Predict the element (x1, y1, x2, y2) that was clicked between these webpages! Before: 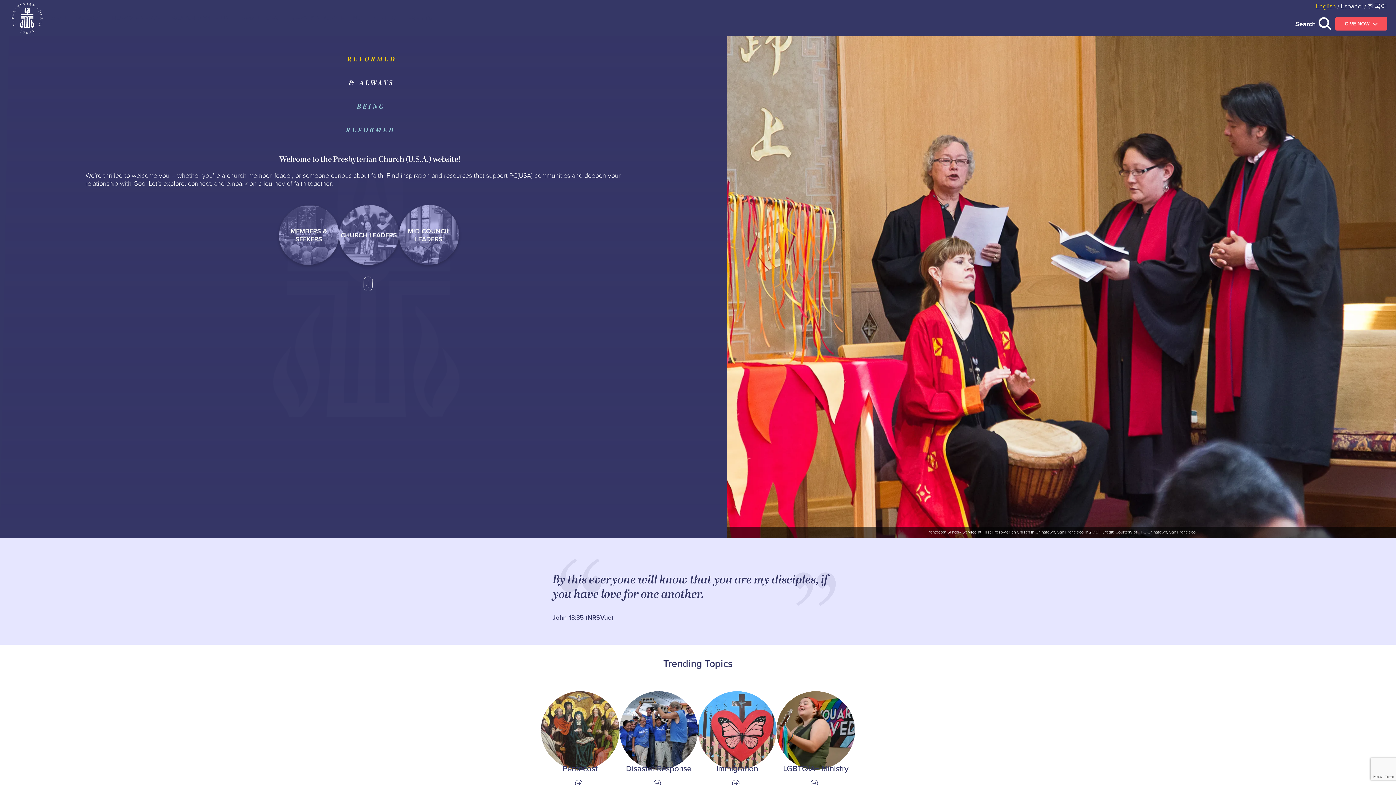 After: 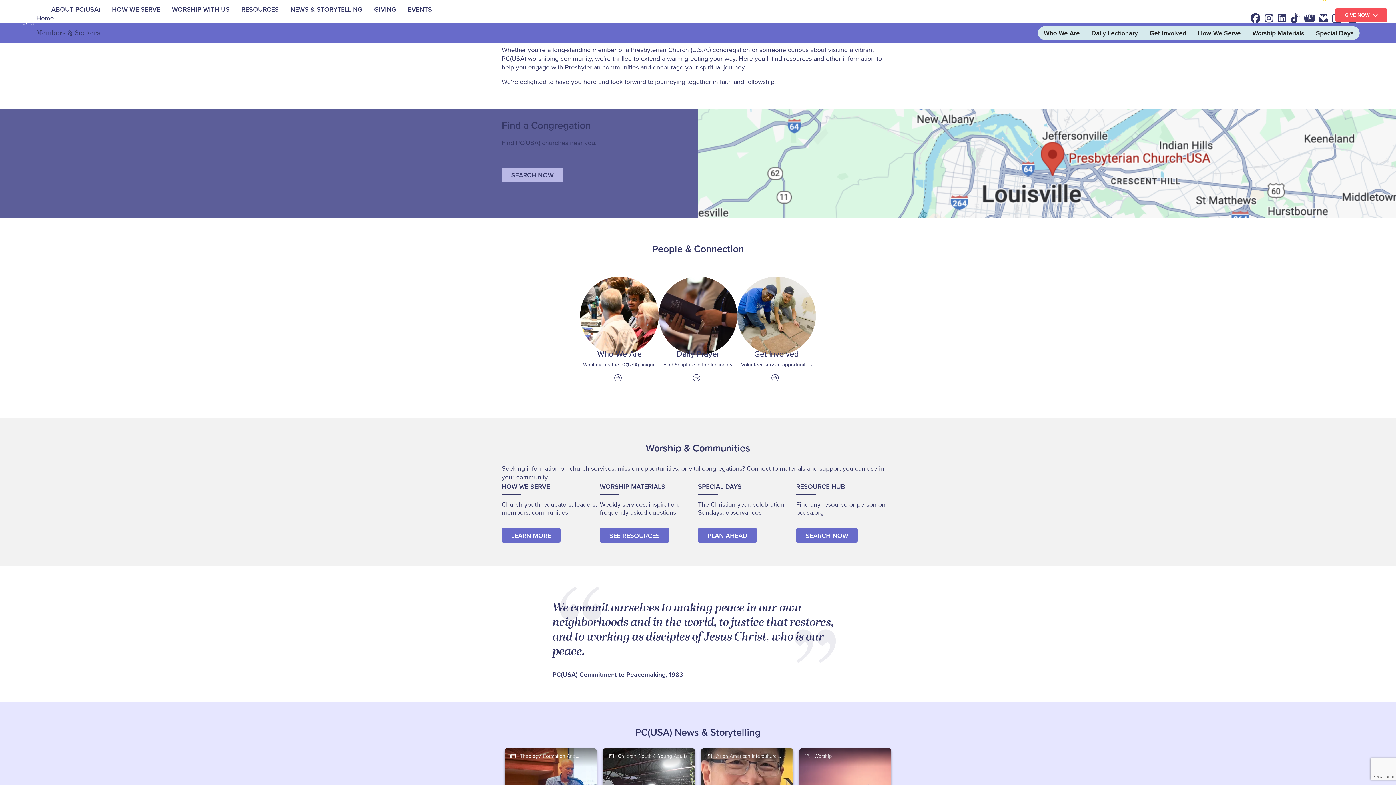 Action: label: MEMBERS & SEEKERS bbox: (278, 205, 339, 265)